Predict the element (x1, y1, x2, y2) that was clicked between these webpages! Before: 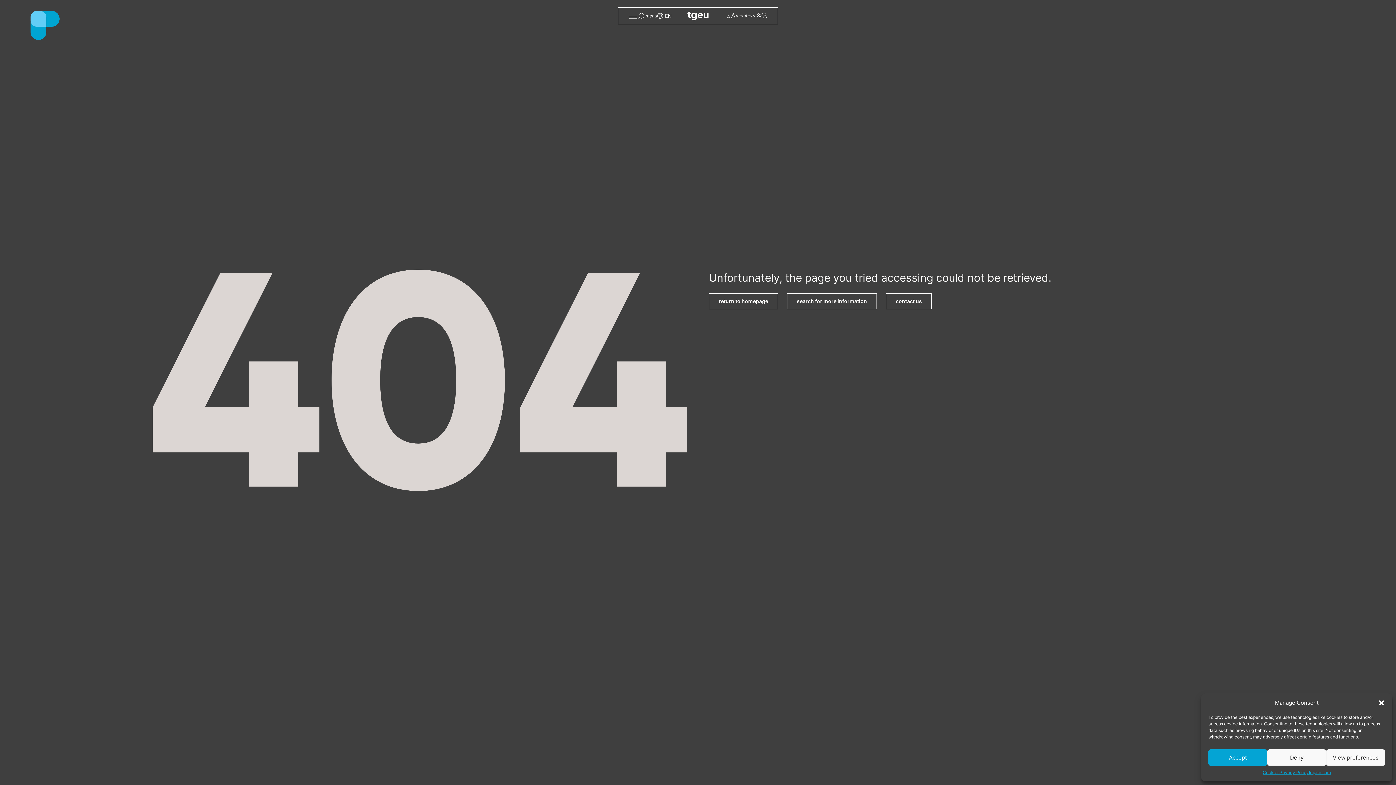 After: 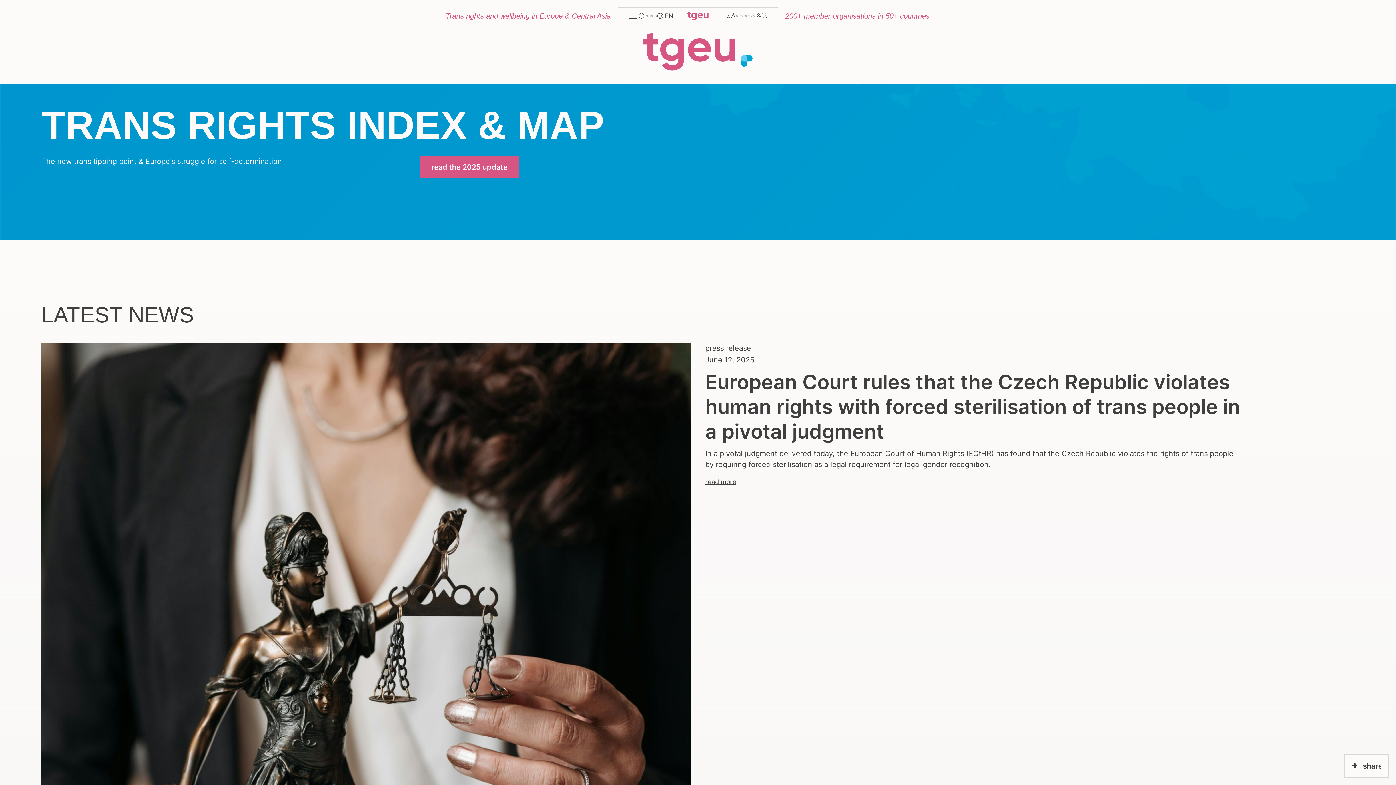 Action: bbox: (687, 11, 708, 20)